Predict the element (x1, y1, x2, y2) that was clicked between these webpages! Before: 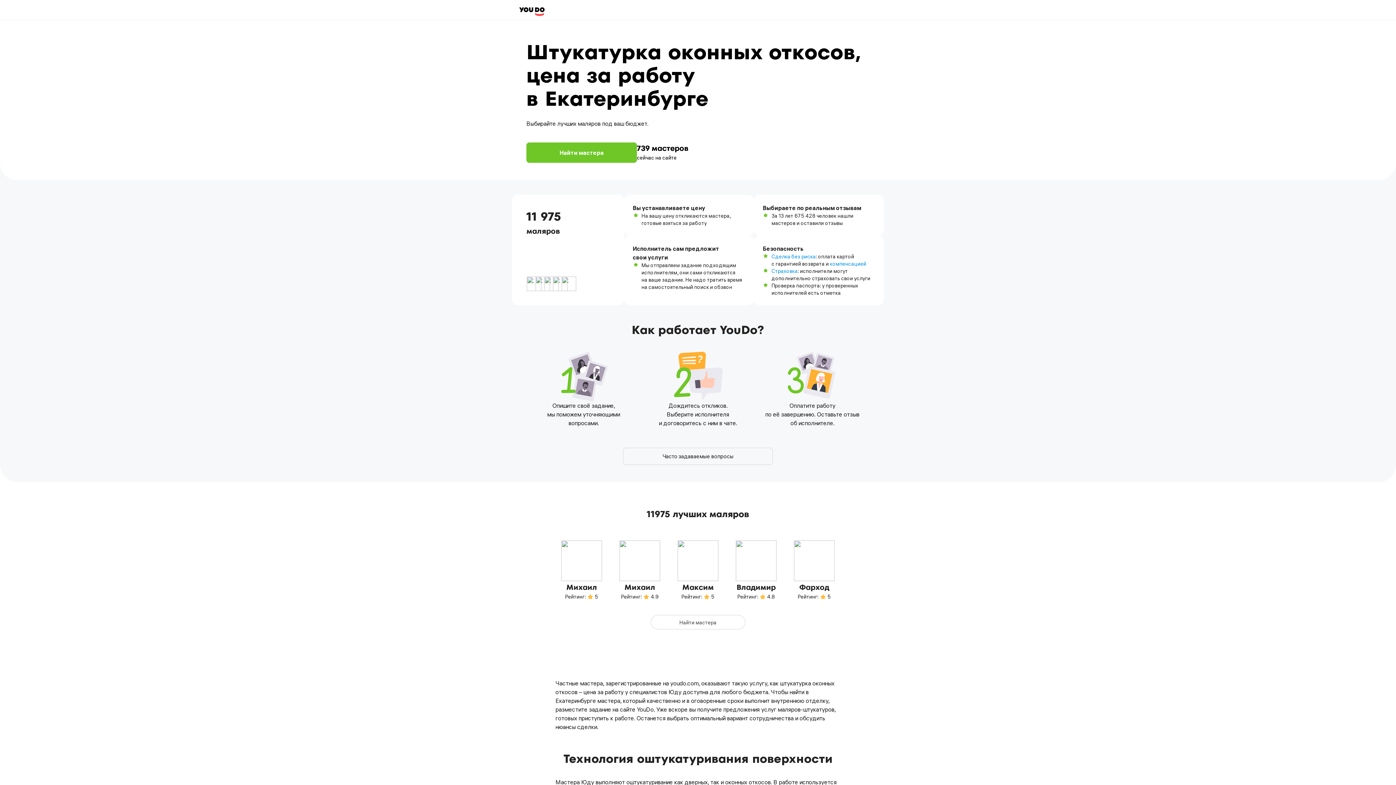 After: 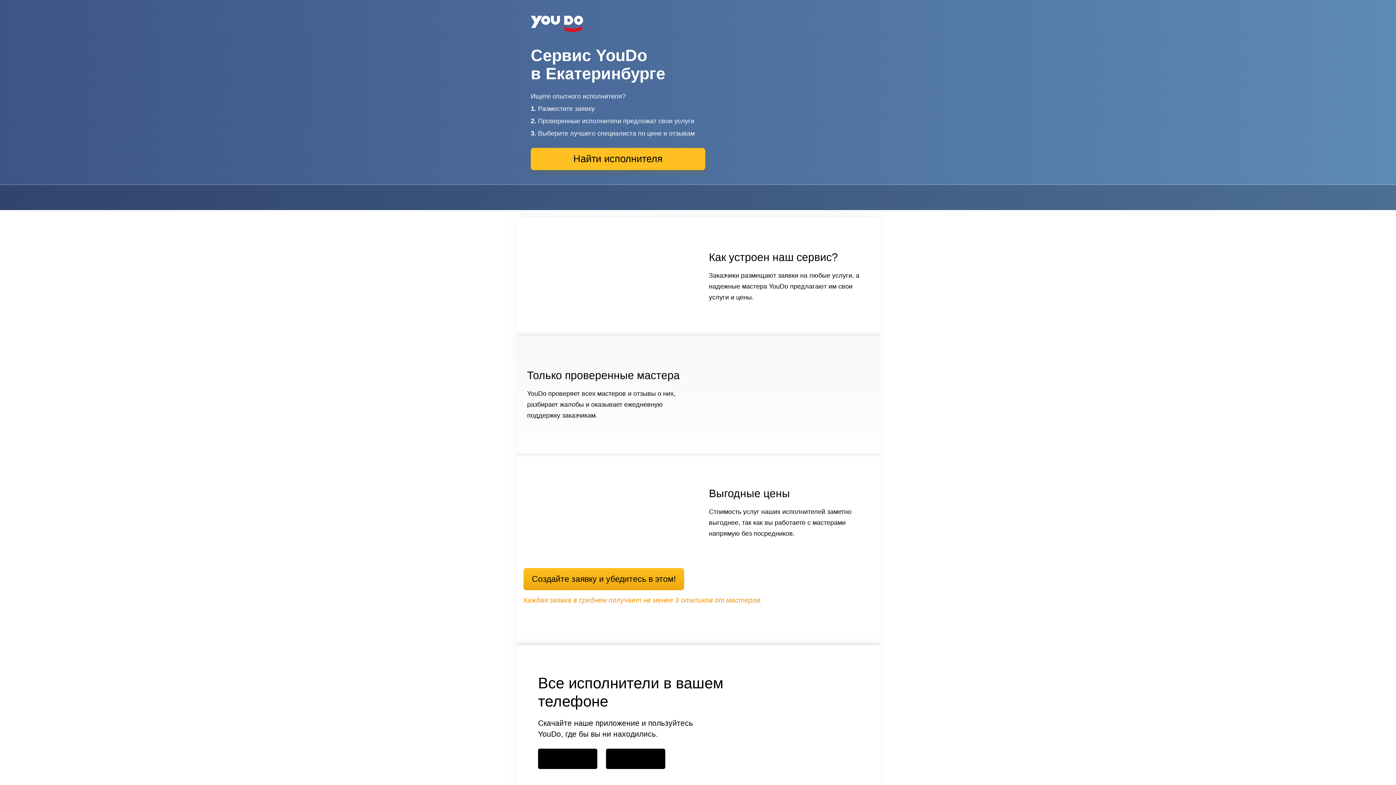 Action: bbox: (519, 7, 544, 16)